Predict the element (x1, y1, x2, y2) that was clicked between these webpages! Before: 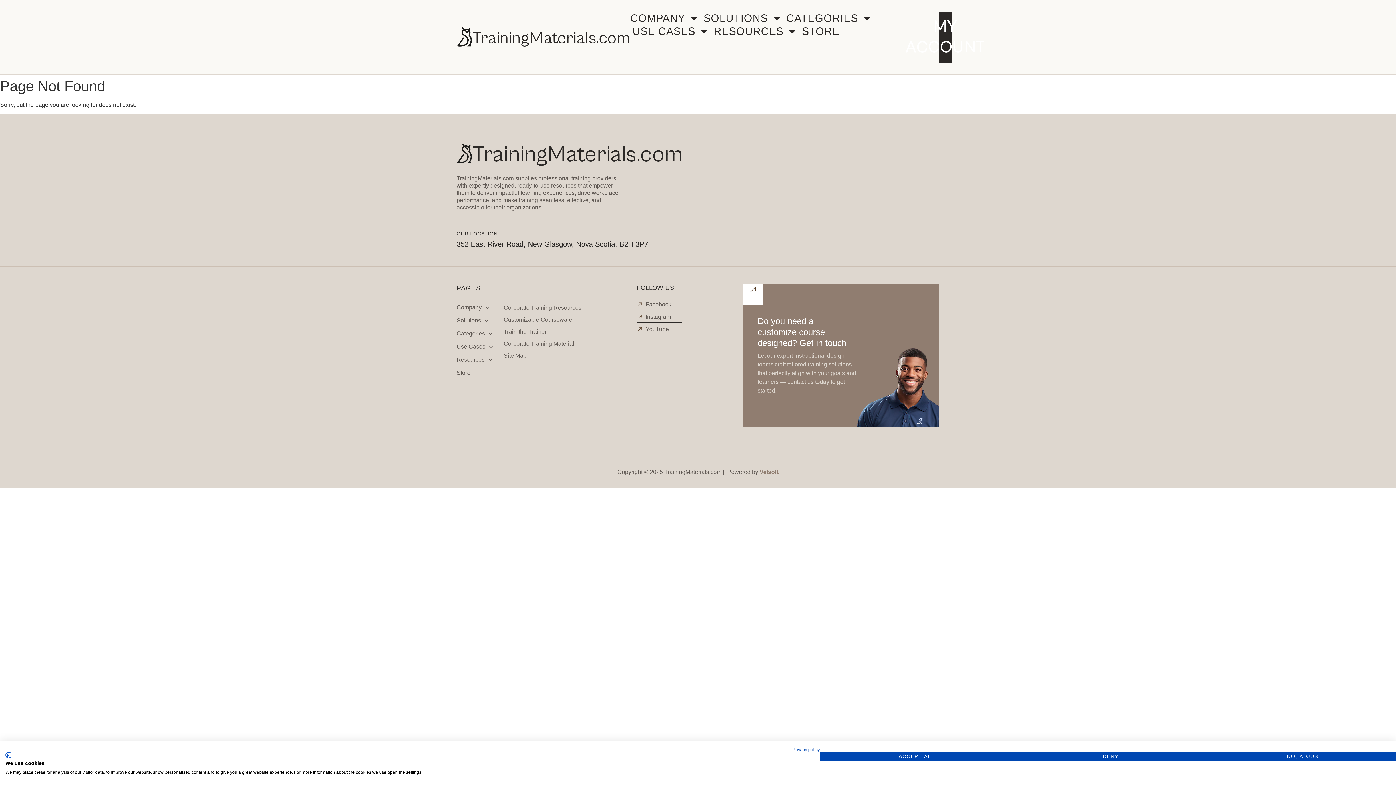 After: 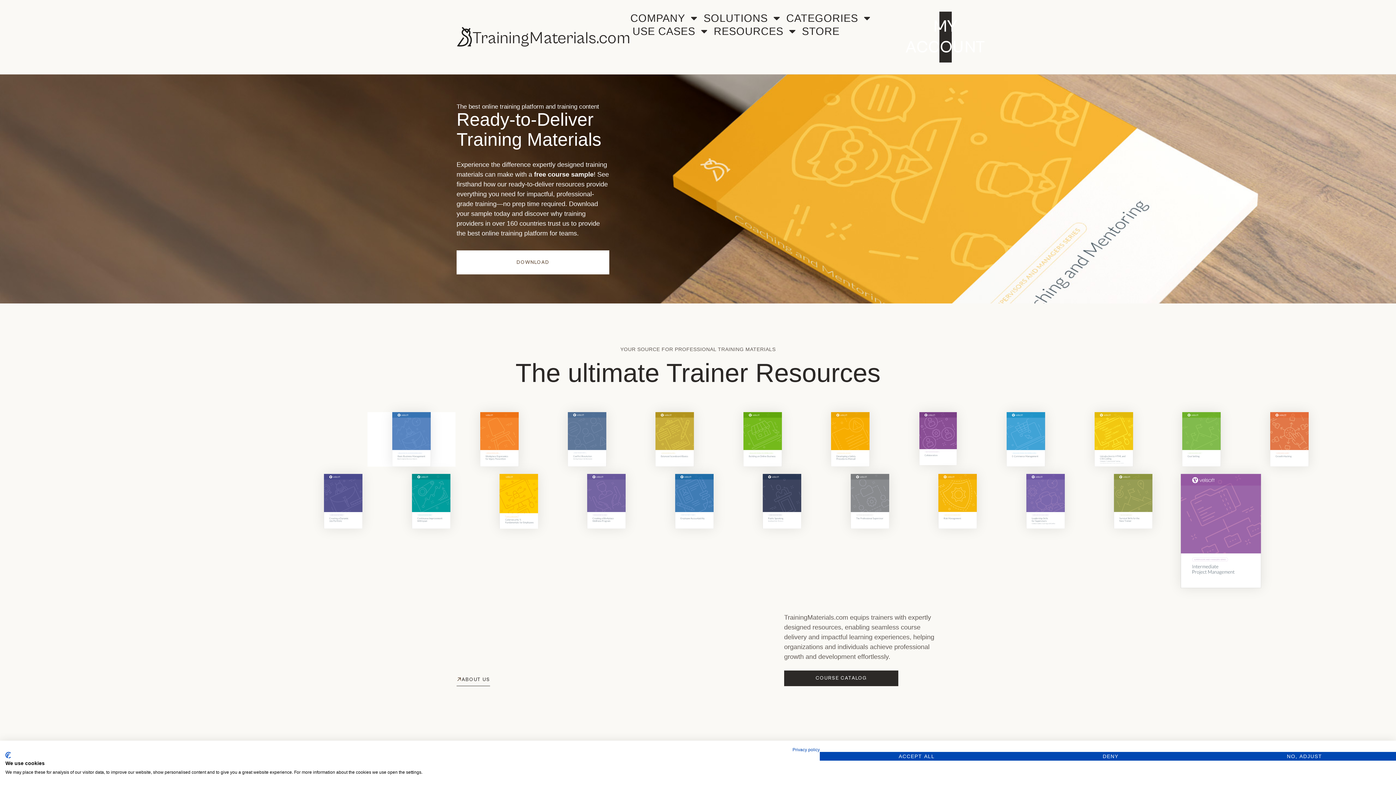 Action: bbox: (456, 26, 472, 46)